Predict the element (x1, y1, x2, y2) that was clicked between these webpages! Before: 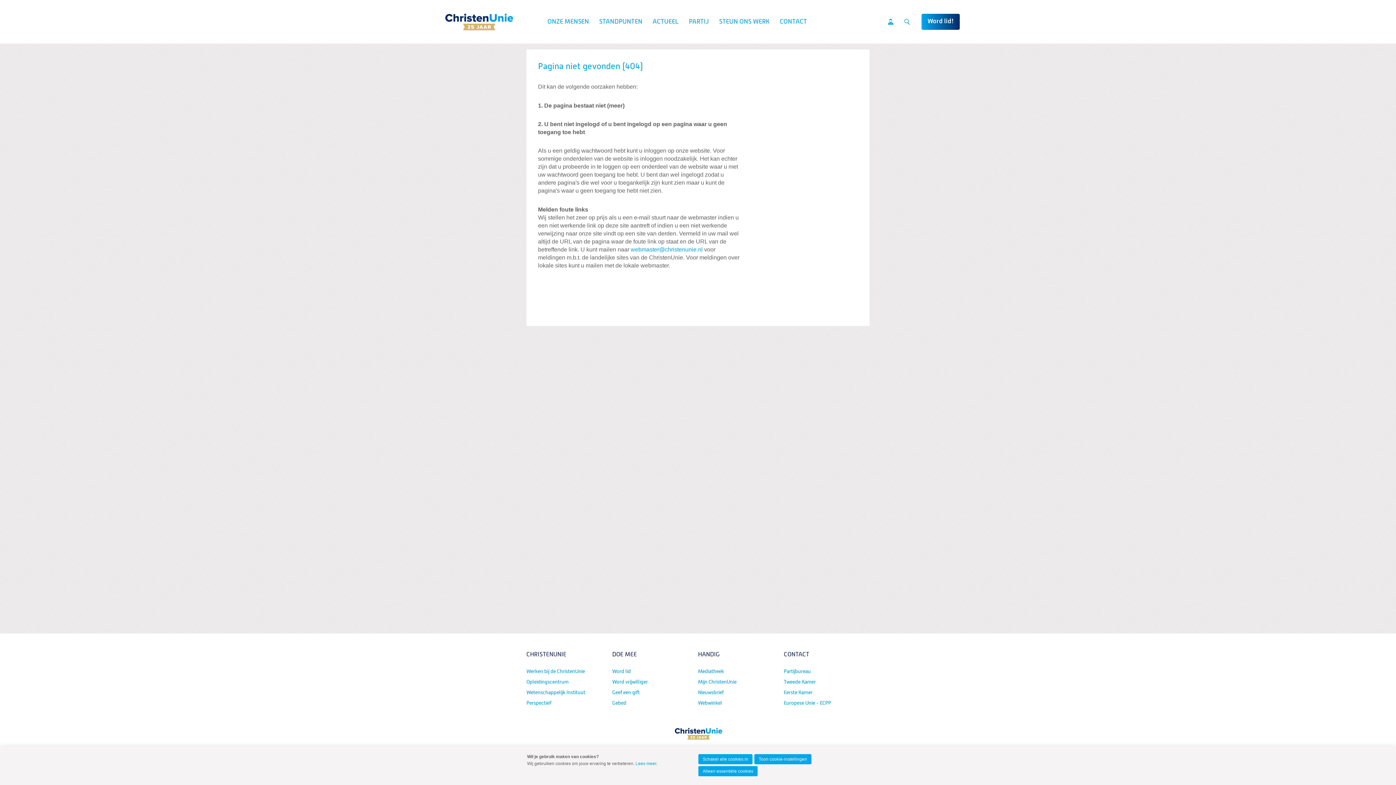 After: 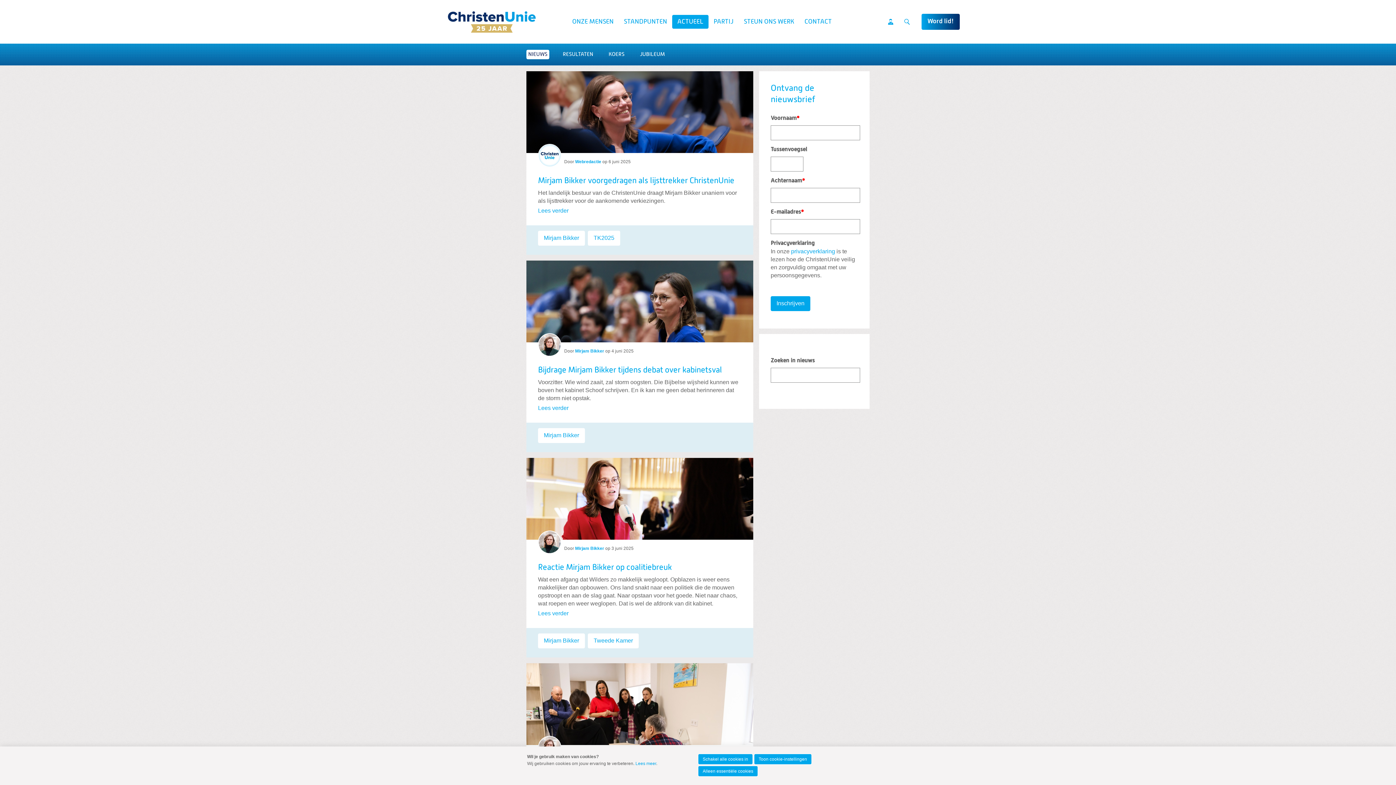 Action: bbox: (647, 14, 684, 28) label: ACTUEEL